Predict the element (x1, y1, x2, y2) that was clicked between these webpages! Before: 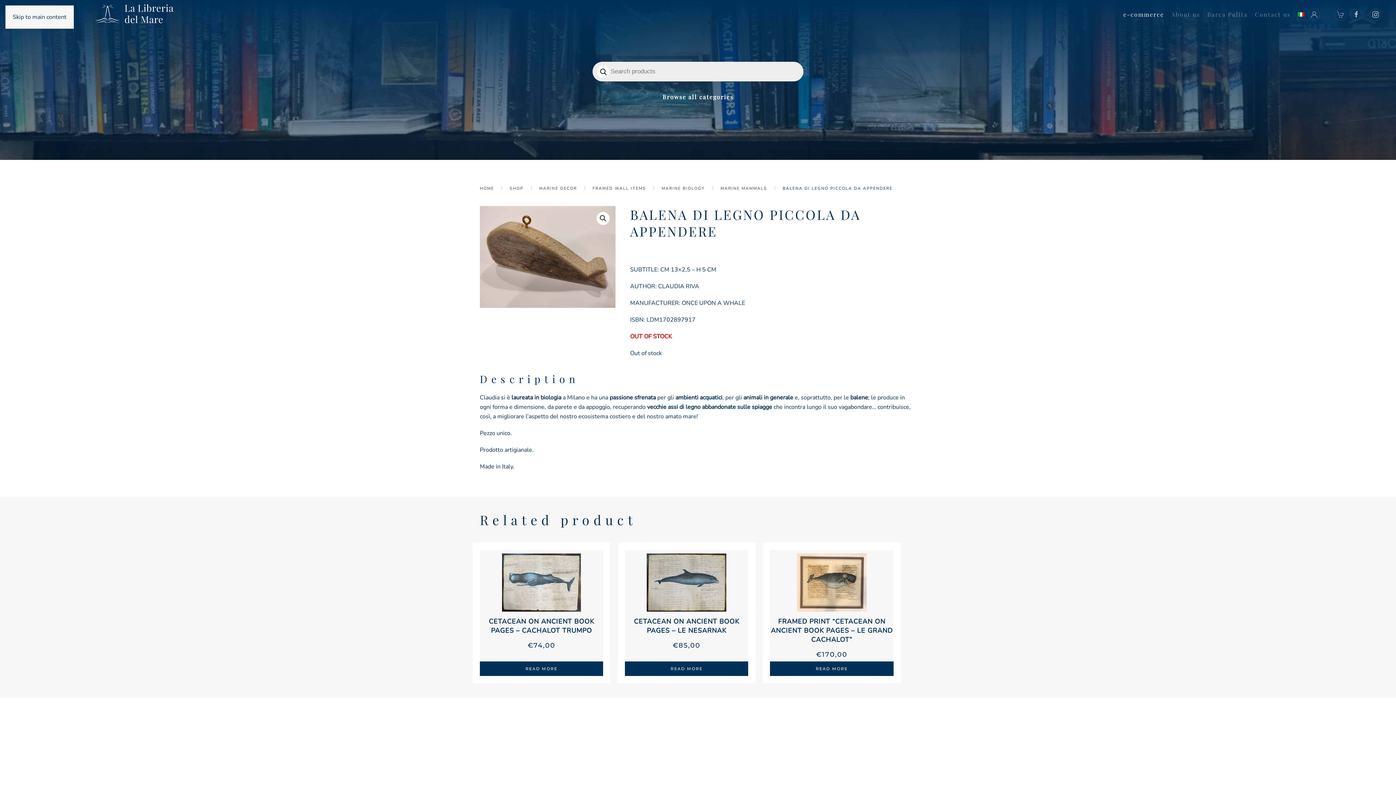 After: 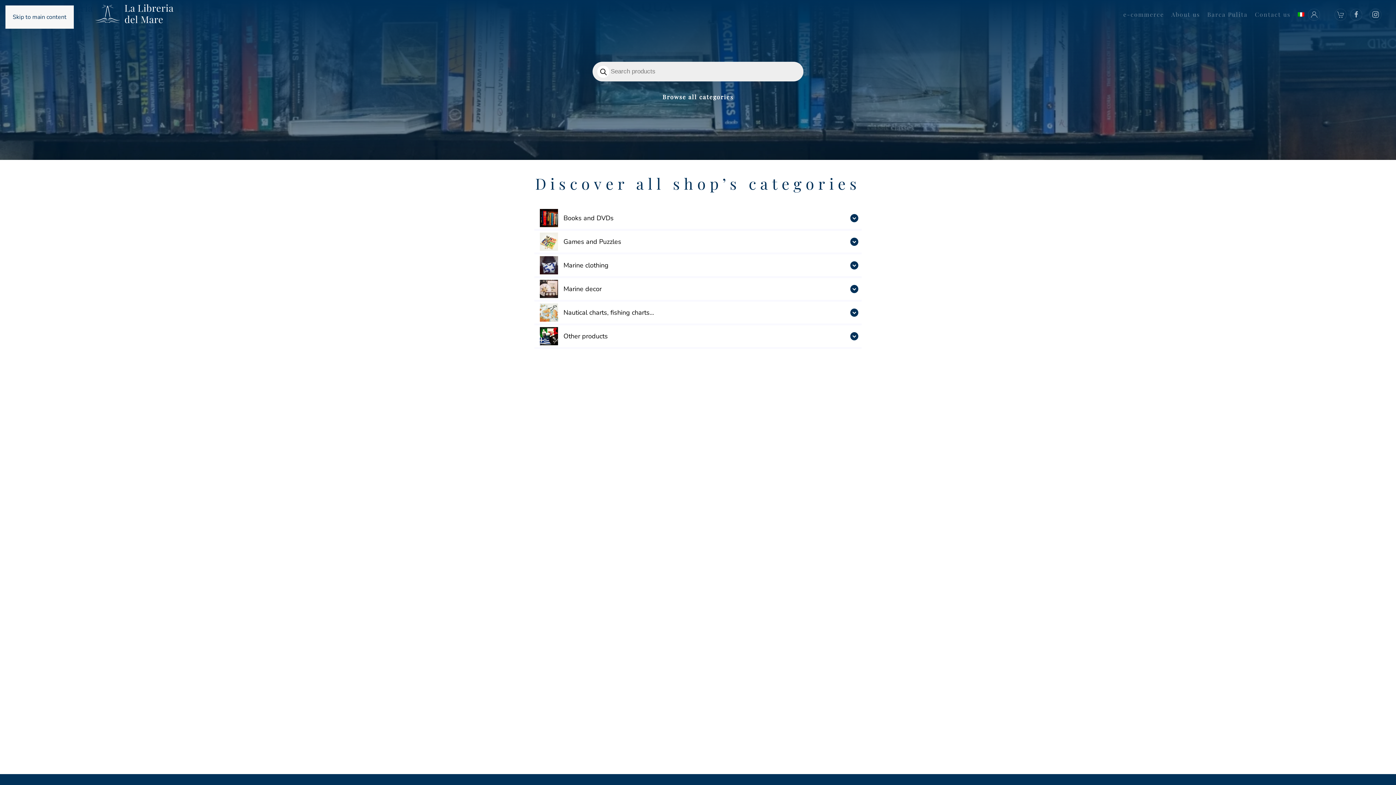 Action: bbox: (662, 93, 733, 100) label: Browse all categories